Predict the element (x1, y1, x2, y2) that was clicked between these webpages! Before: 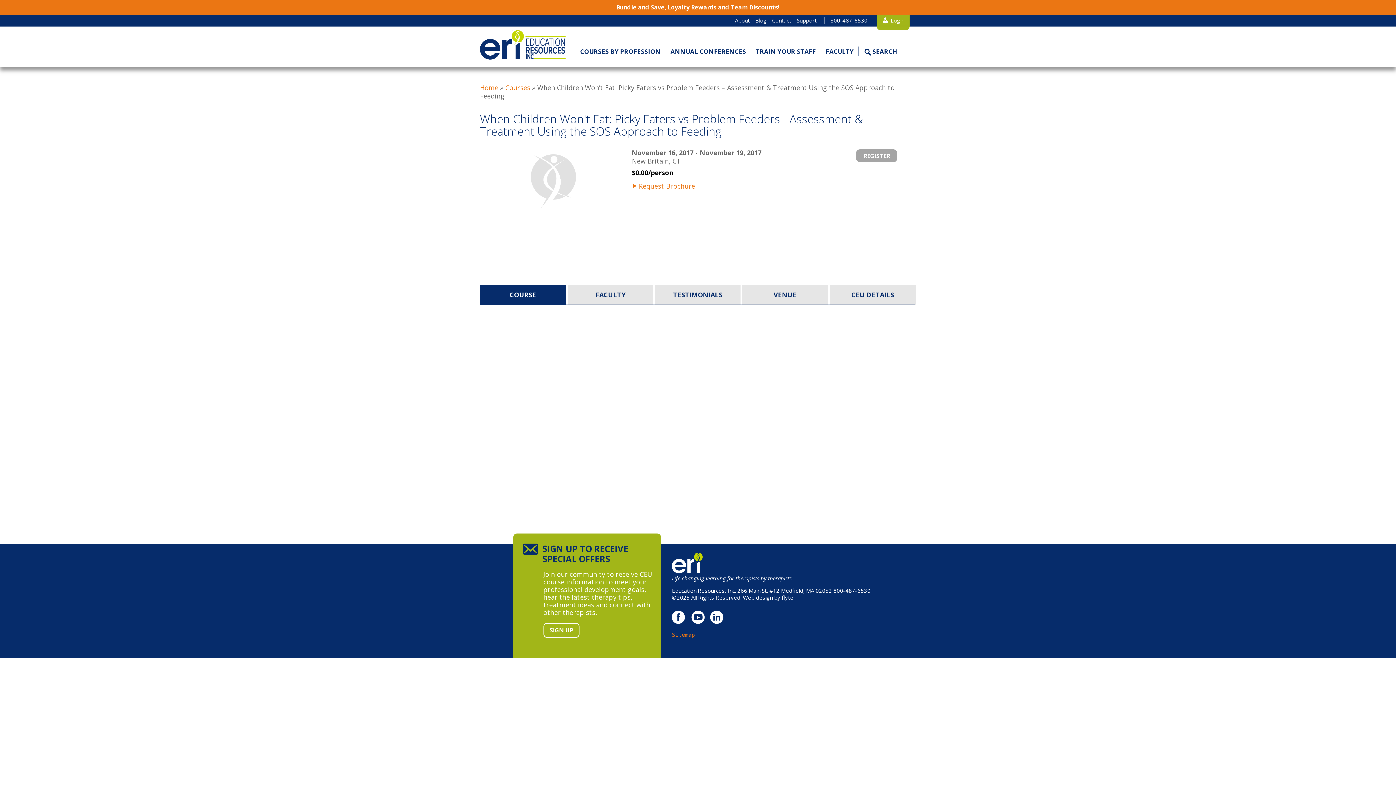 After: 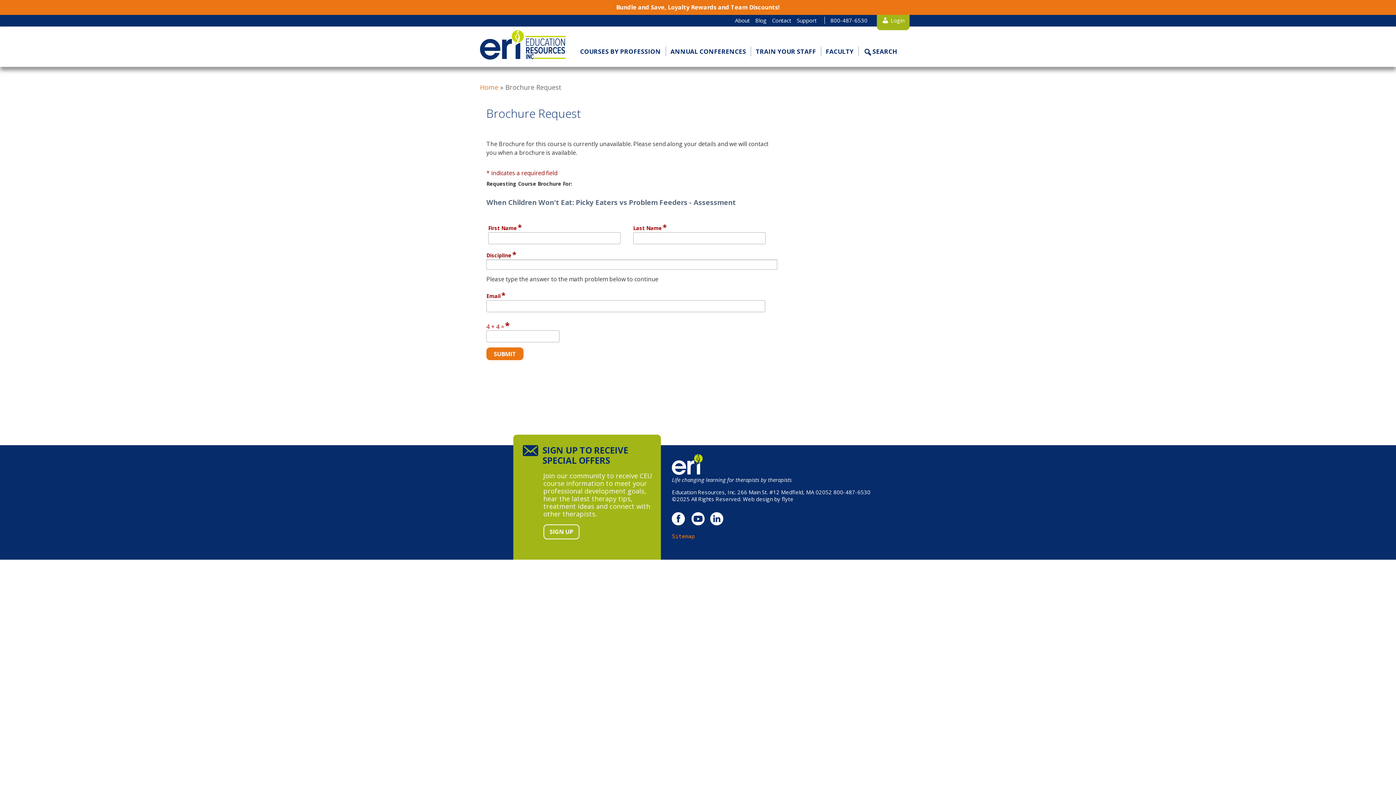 Action: label: Request Brochure bbox: (631, 180, 813, 193)